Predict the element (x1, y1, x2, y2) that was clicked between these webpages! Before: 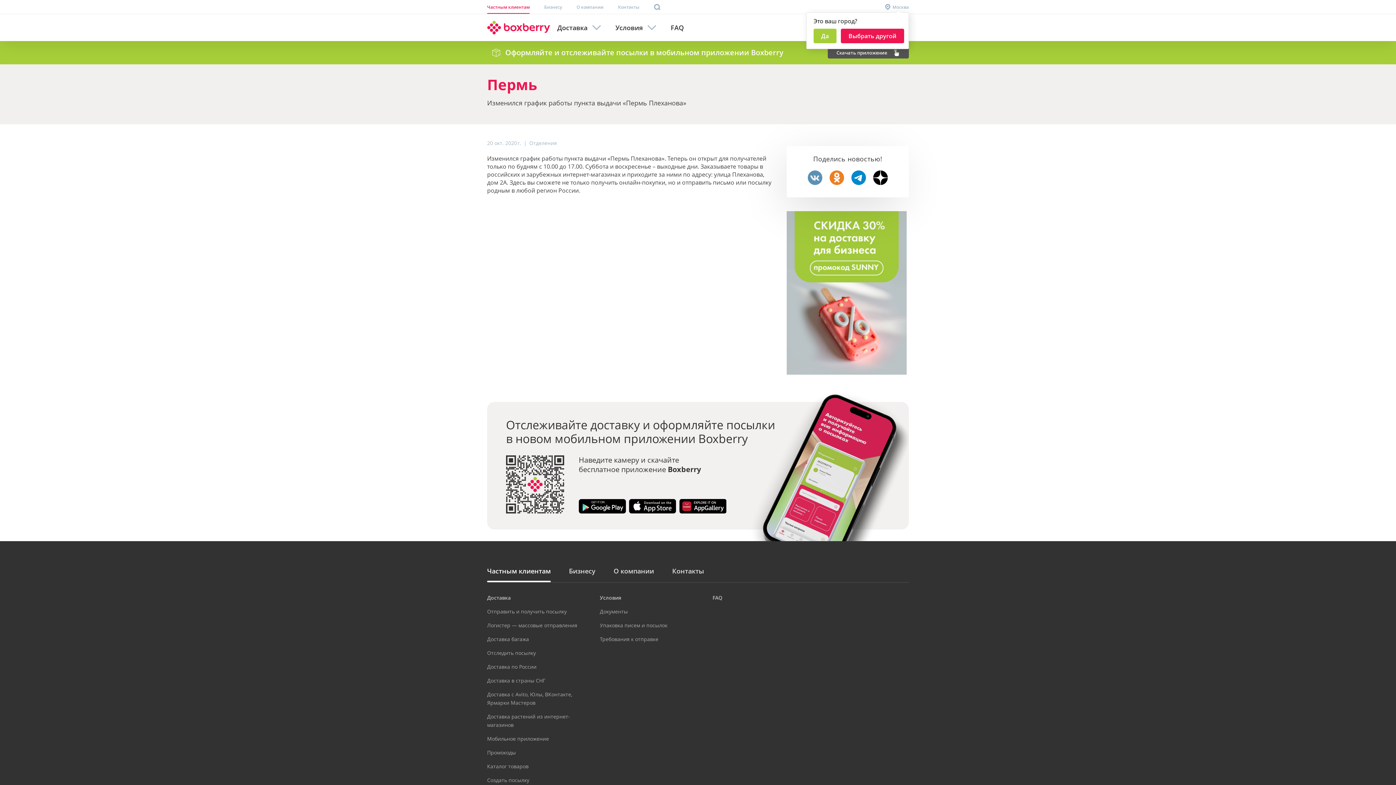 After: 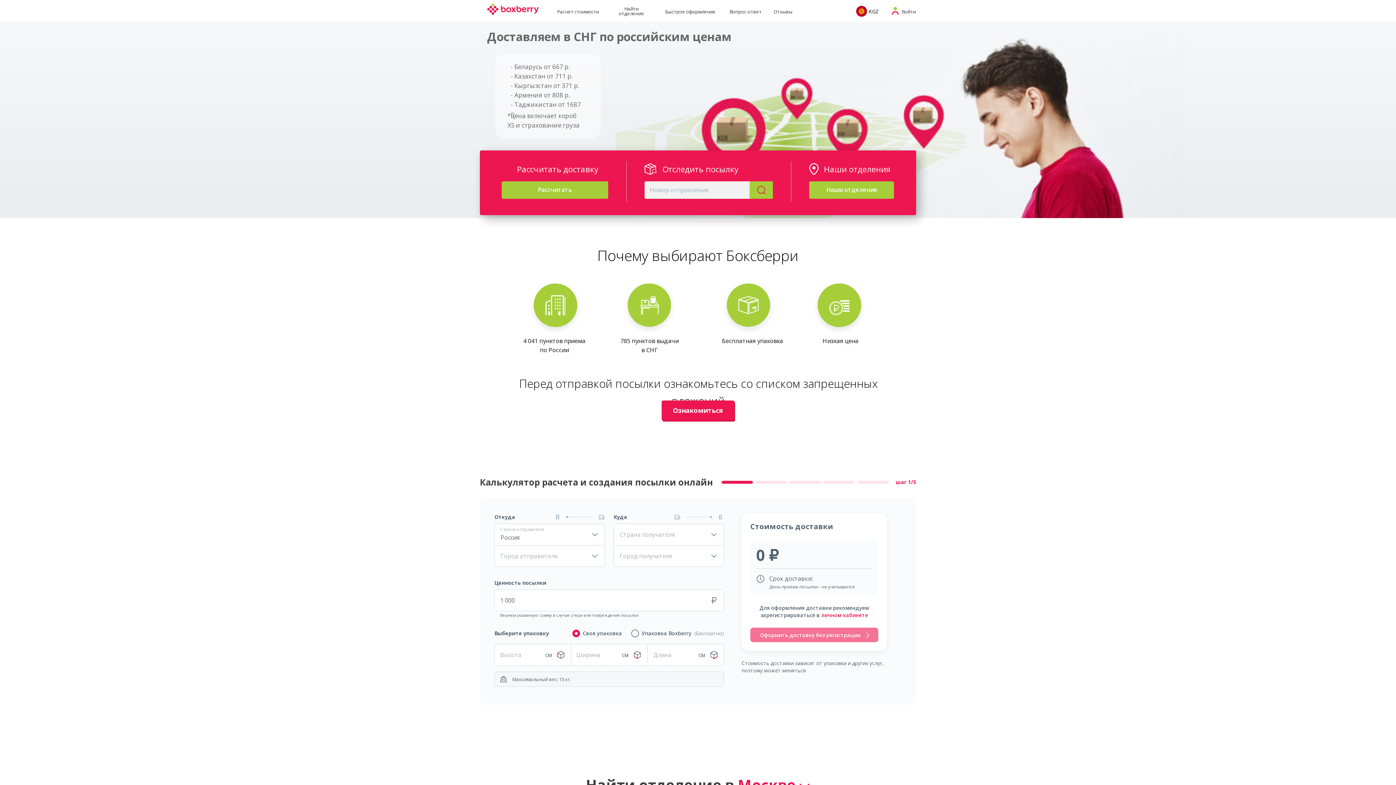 Action: bbox: (487, 676, 545, 685) label: Доставка в страны СНГ